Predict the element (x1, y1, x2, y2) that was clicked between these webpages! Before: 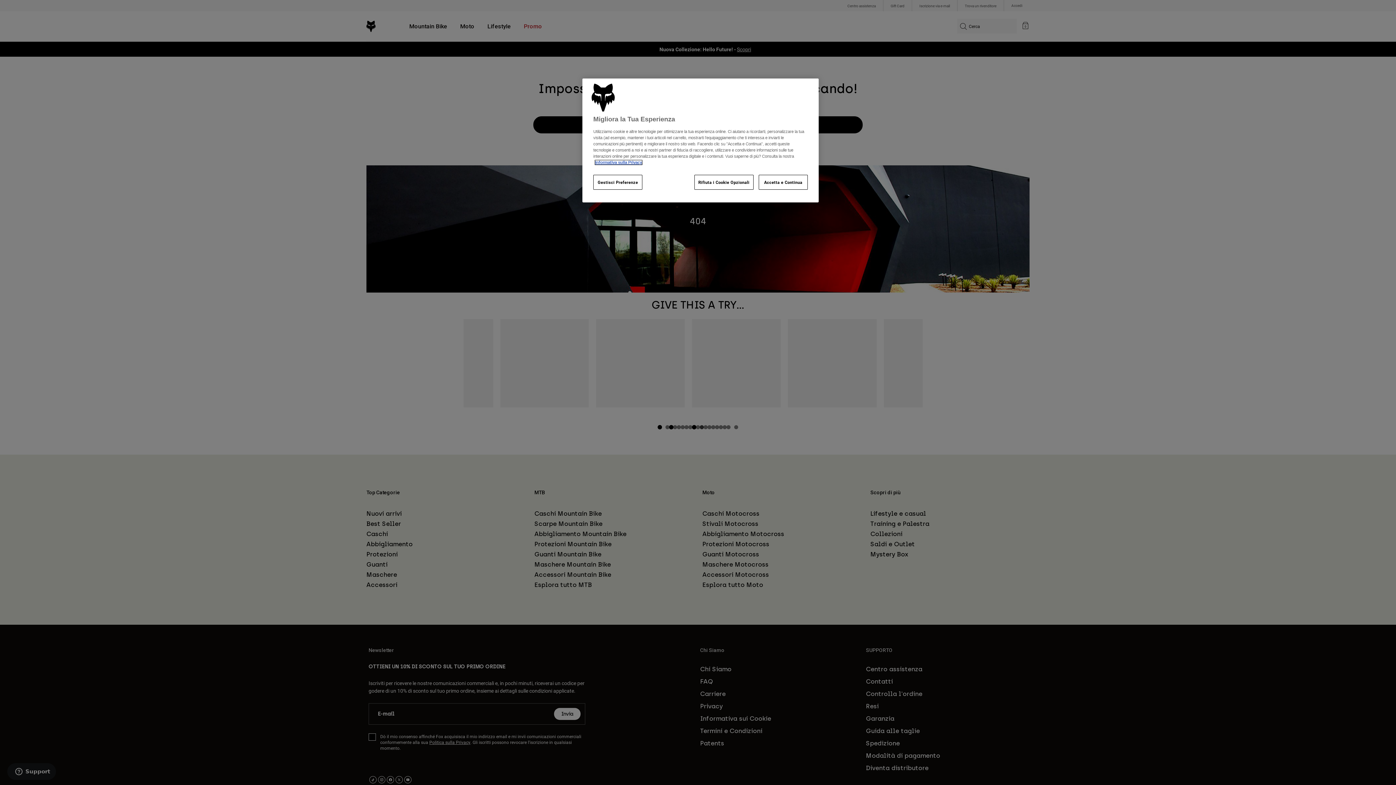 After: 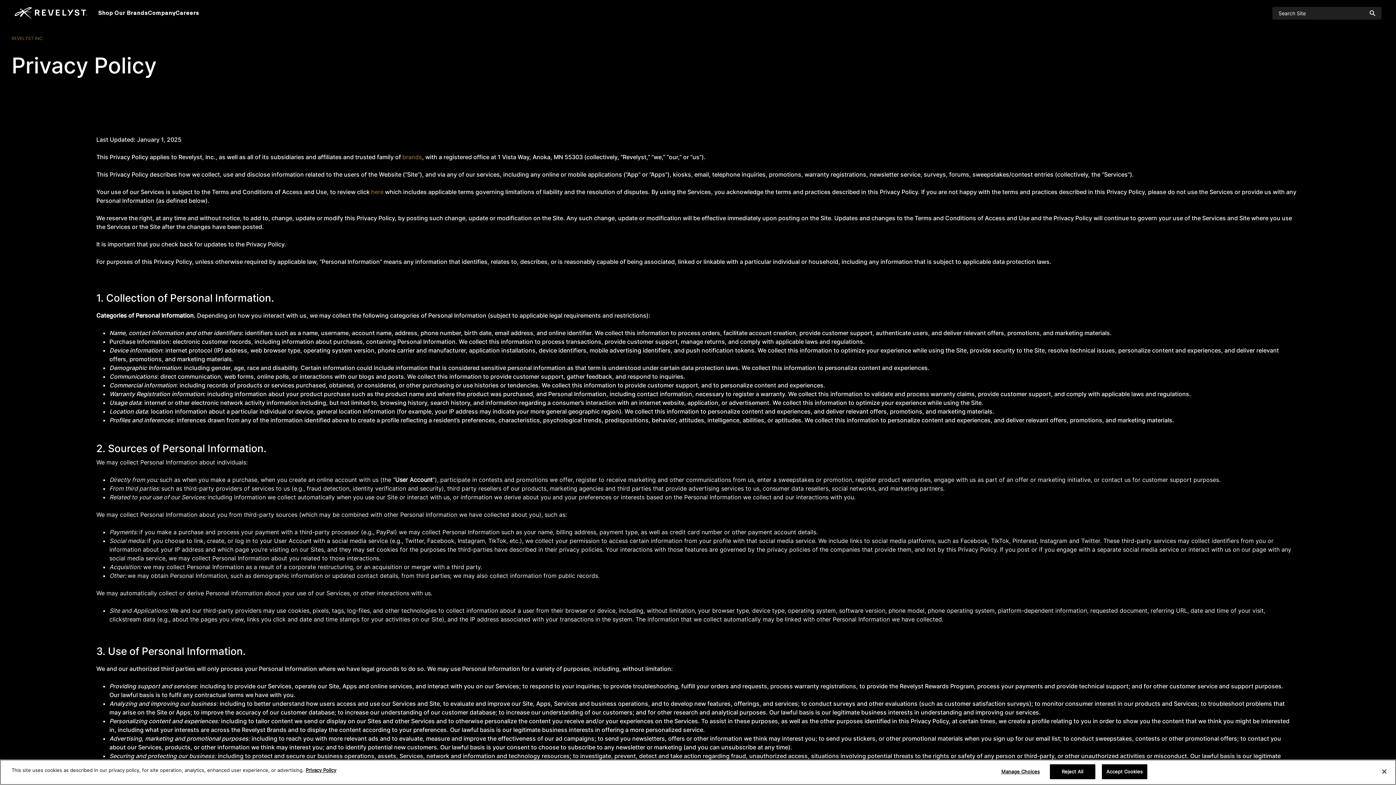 Action: label: Informativa sulla Privacy bbox: (595, 160, 642, 164)